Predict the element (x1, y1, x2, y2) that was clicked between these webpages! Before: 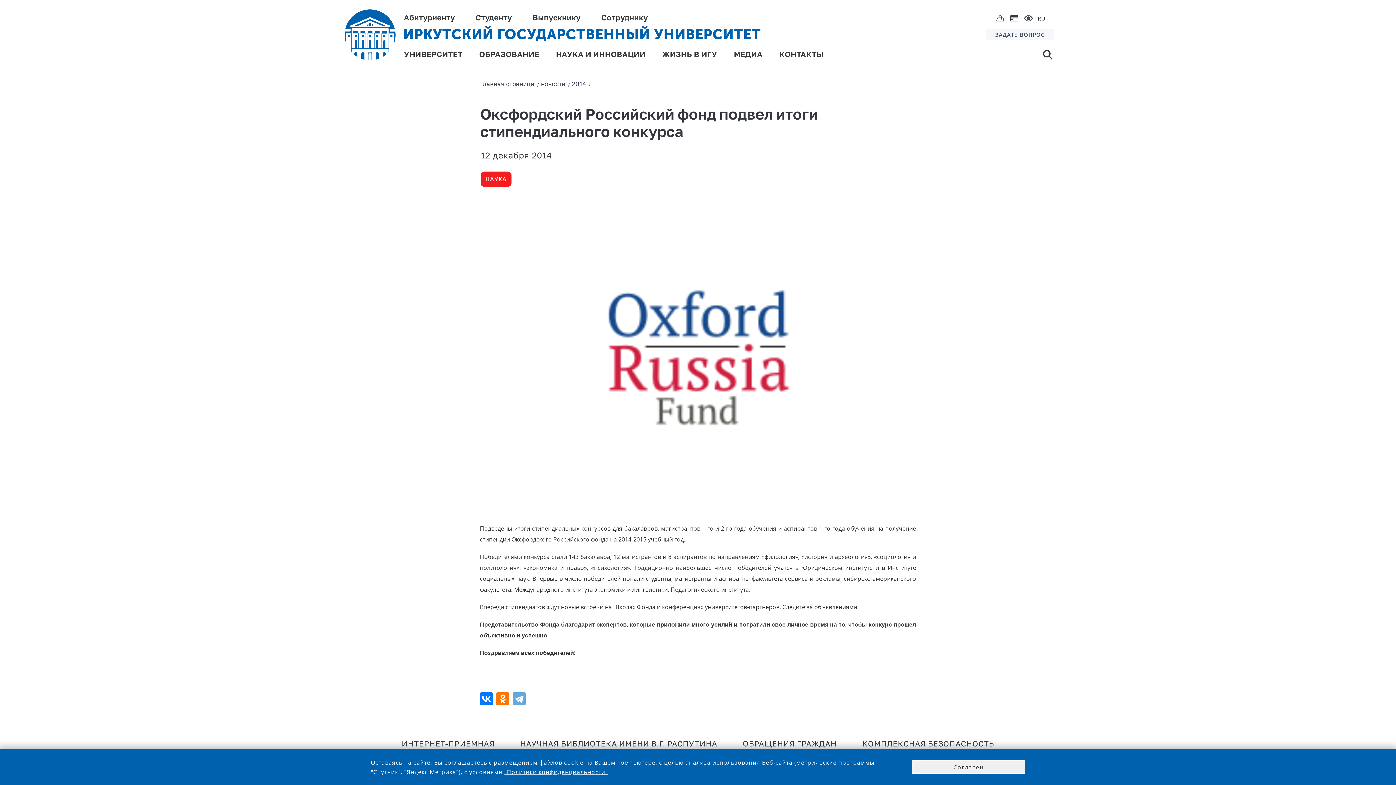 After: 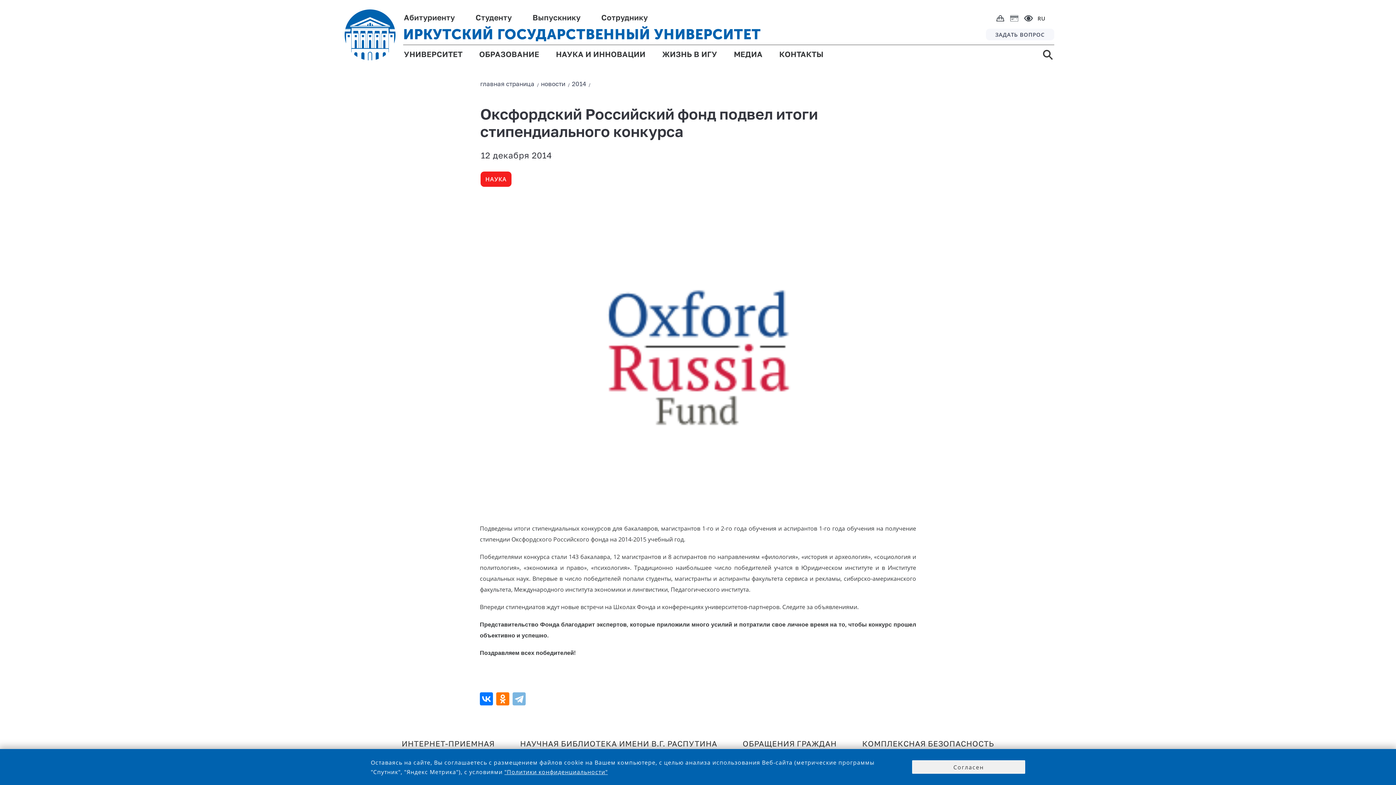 Action: bbox: (512, 692, 527, 705)